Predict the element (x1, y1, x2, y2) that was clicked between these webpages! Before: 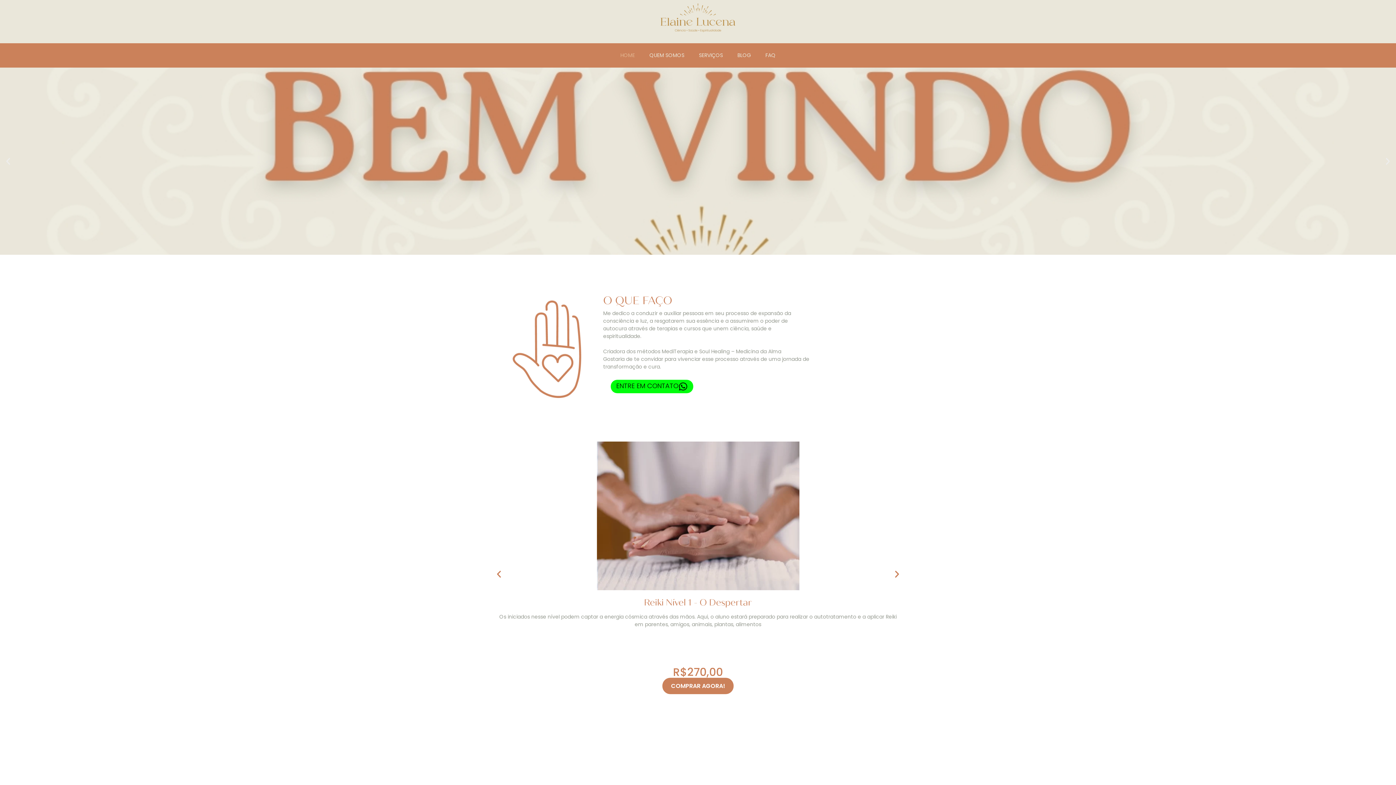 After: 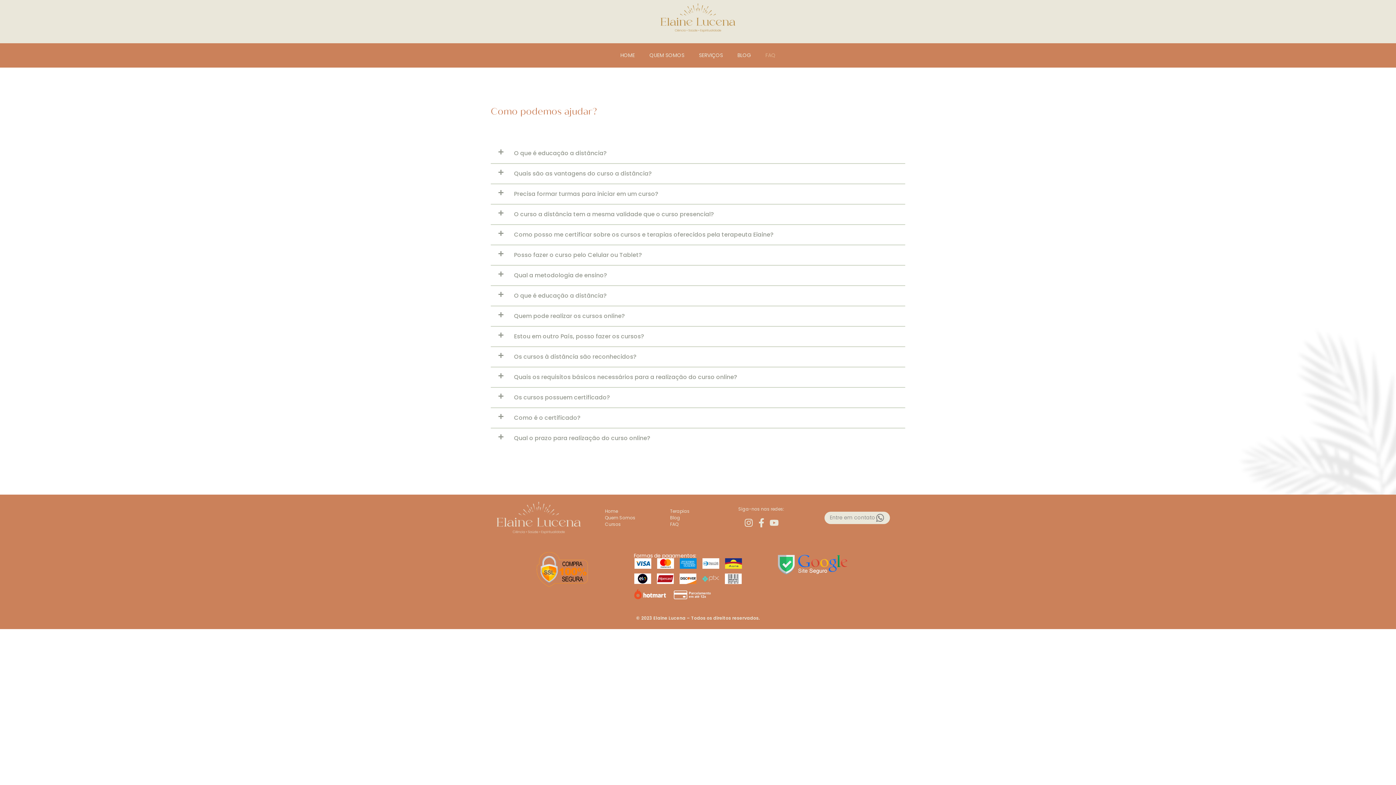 Action: bbox: (758, 46, 783, 64) label: FAQ